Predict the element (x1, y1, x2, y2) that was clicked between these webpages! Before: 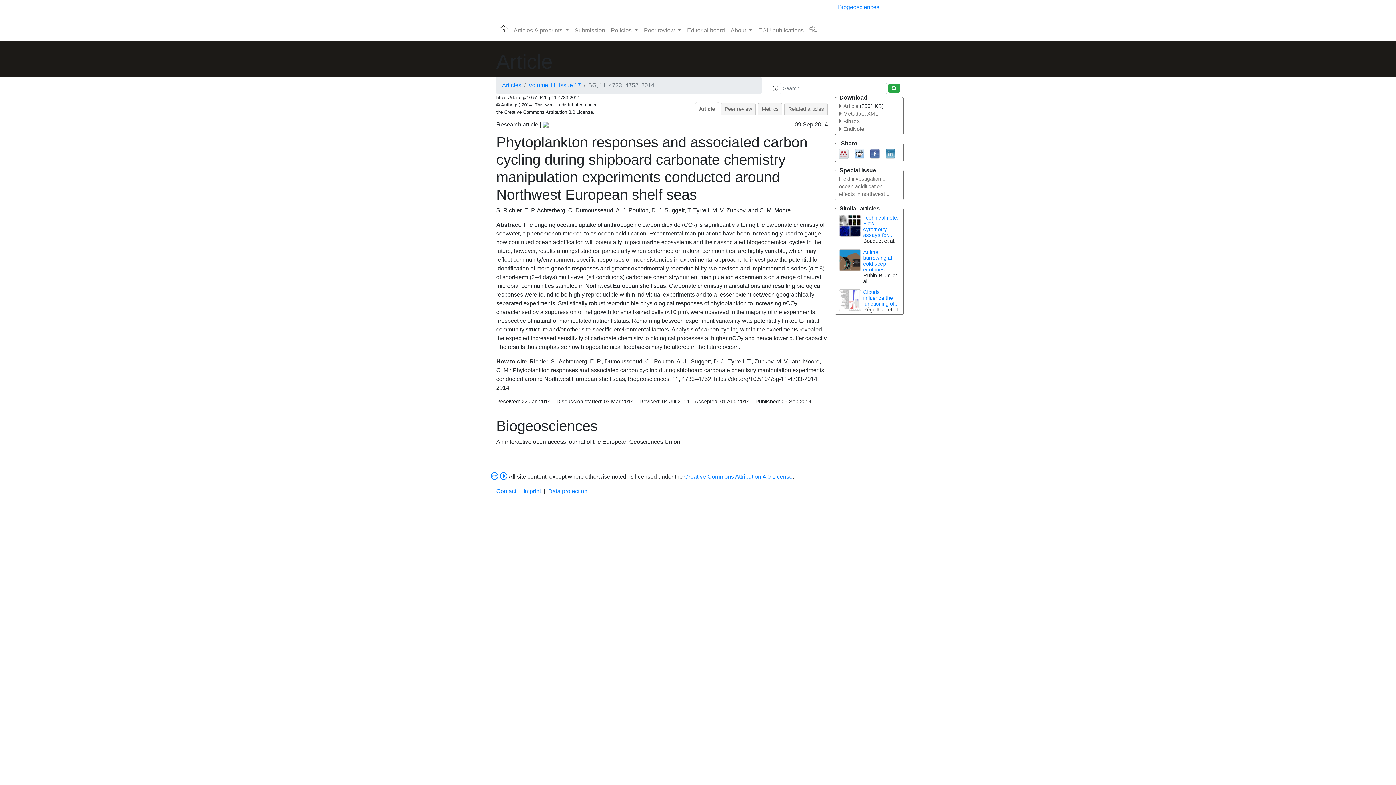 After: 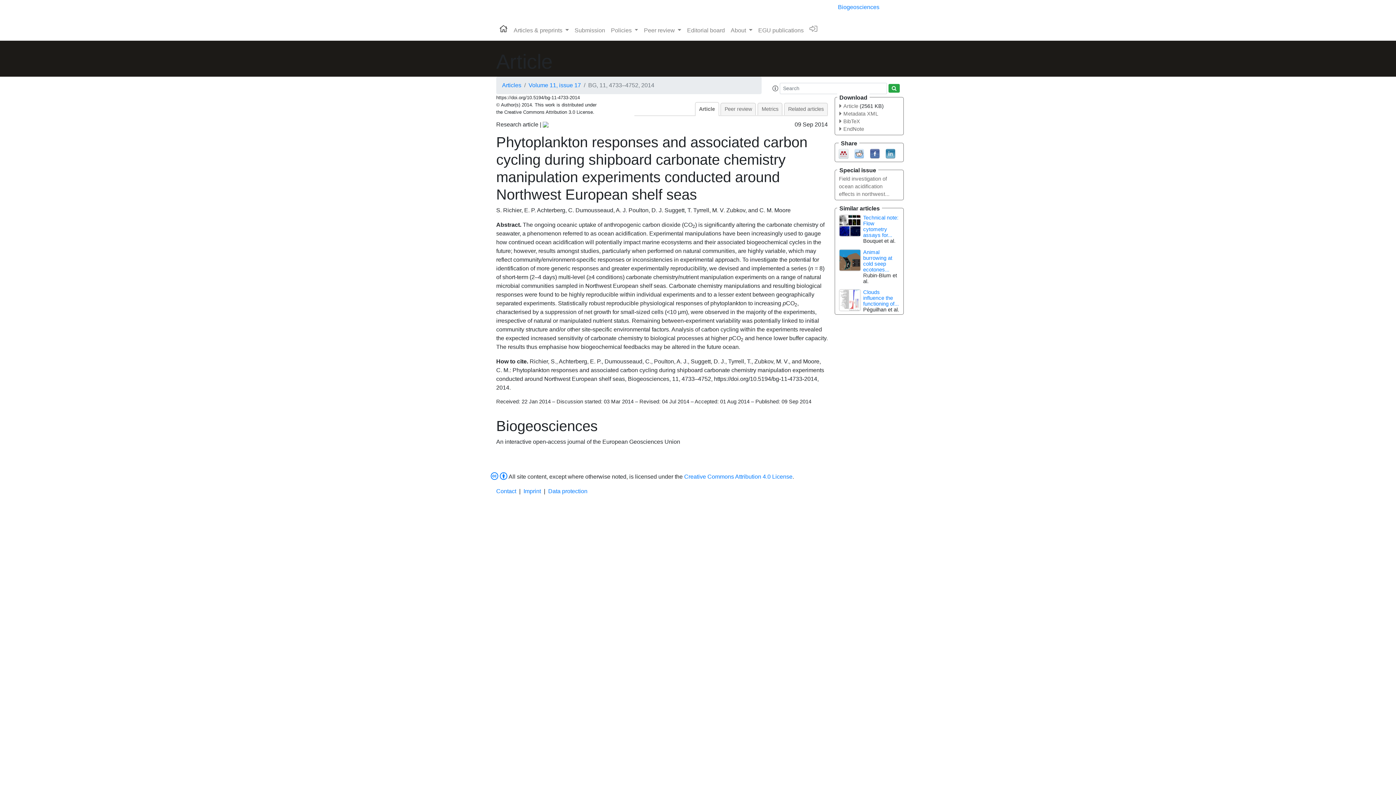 Action: bbox: (839, 222, 861, 228)